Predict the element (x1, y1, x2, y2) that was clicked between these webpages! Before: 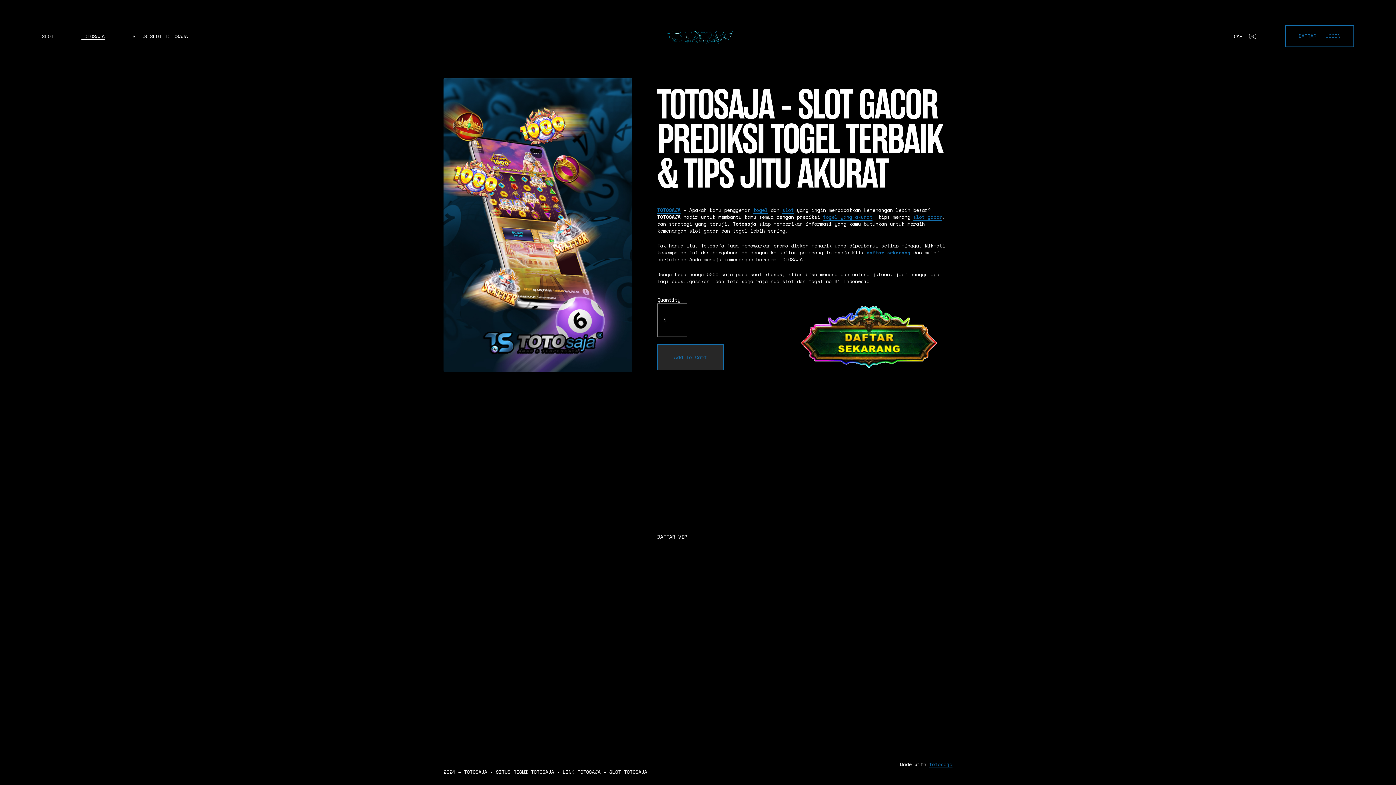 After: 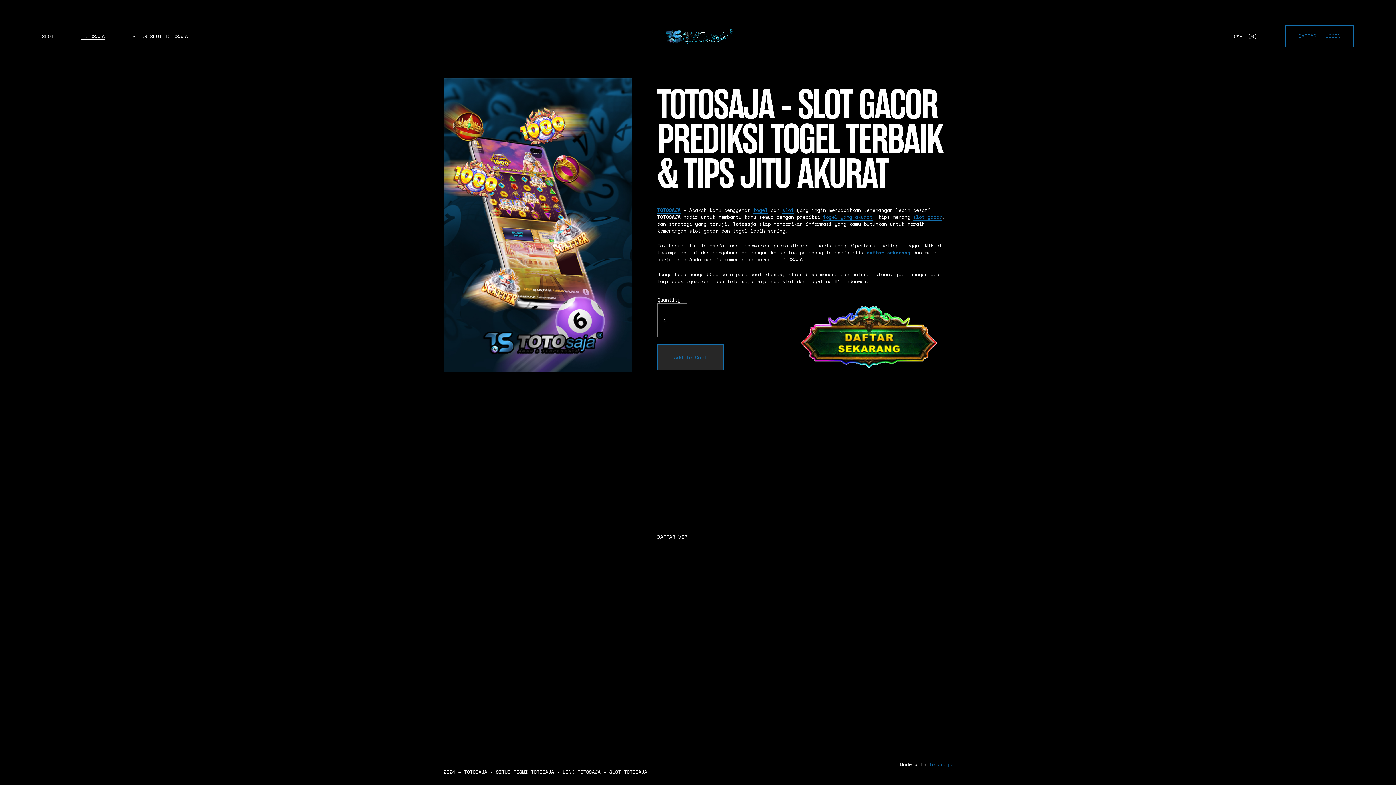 Action: bbox: (665, 26, 732, 46)